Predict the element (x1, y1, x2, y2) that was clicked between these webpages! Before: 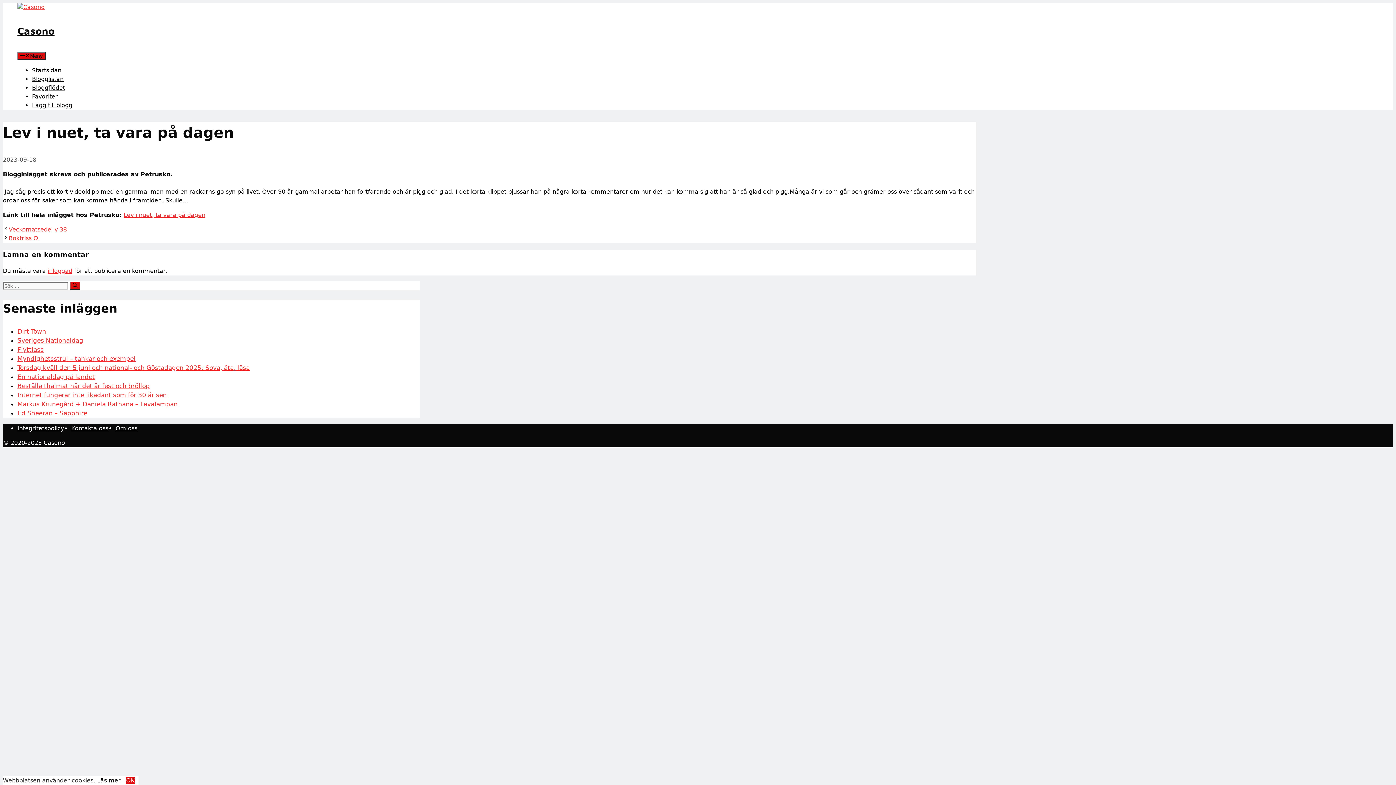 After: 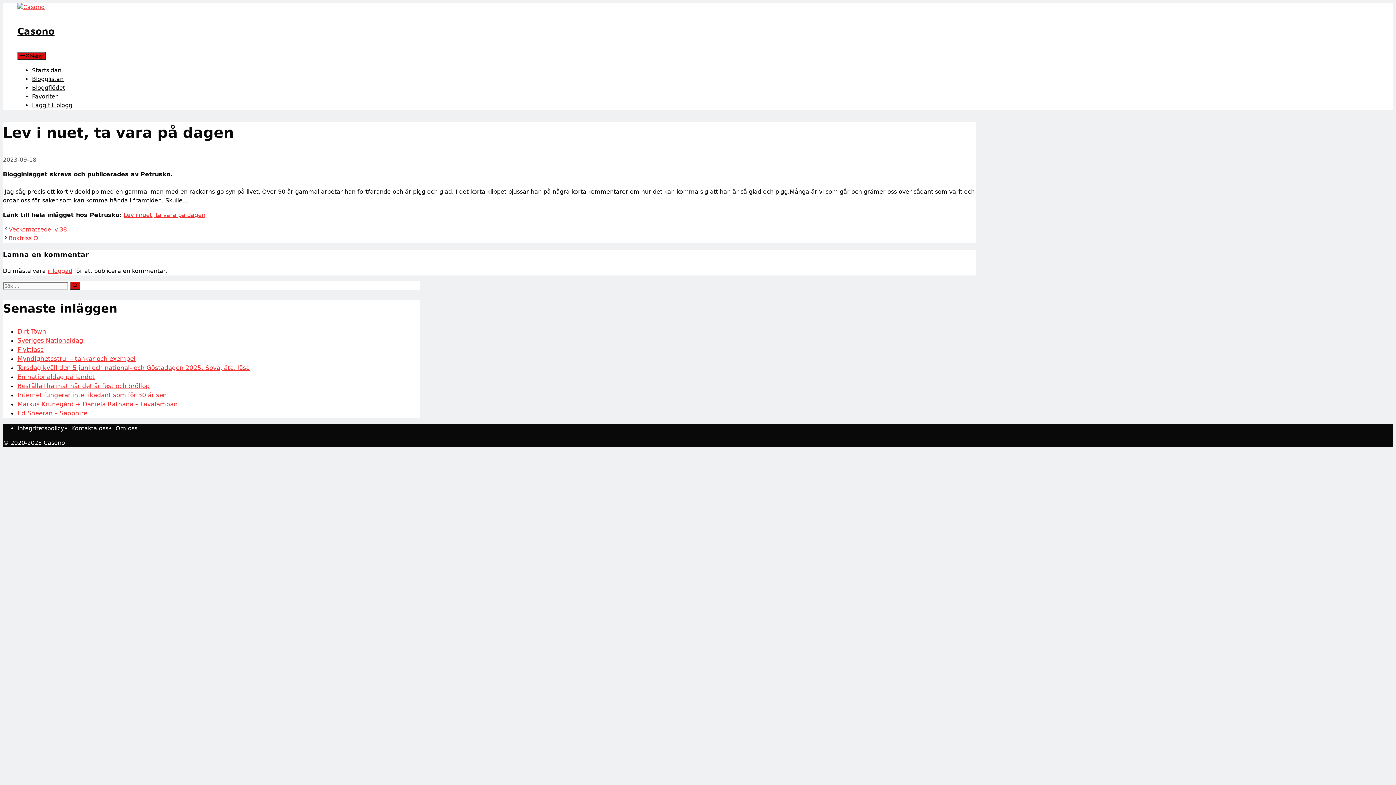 Action: label: OK bbox: (126, 777, 134, 784)